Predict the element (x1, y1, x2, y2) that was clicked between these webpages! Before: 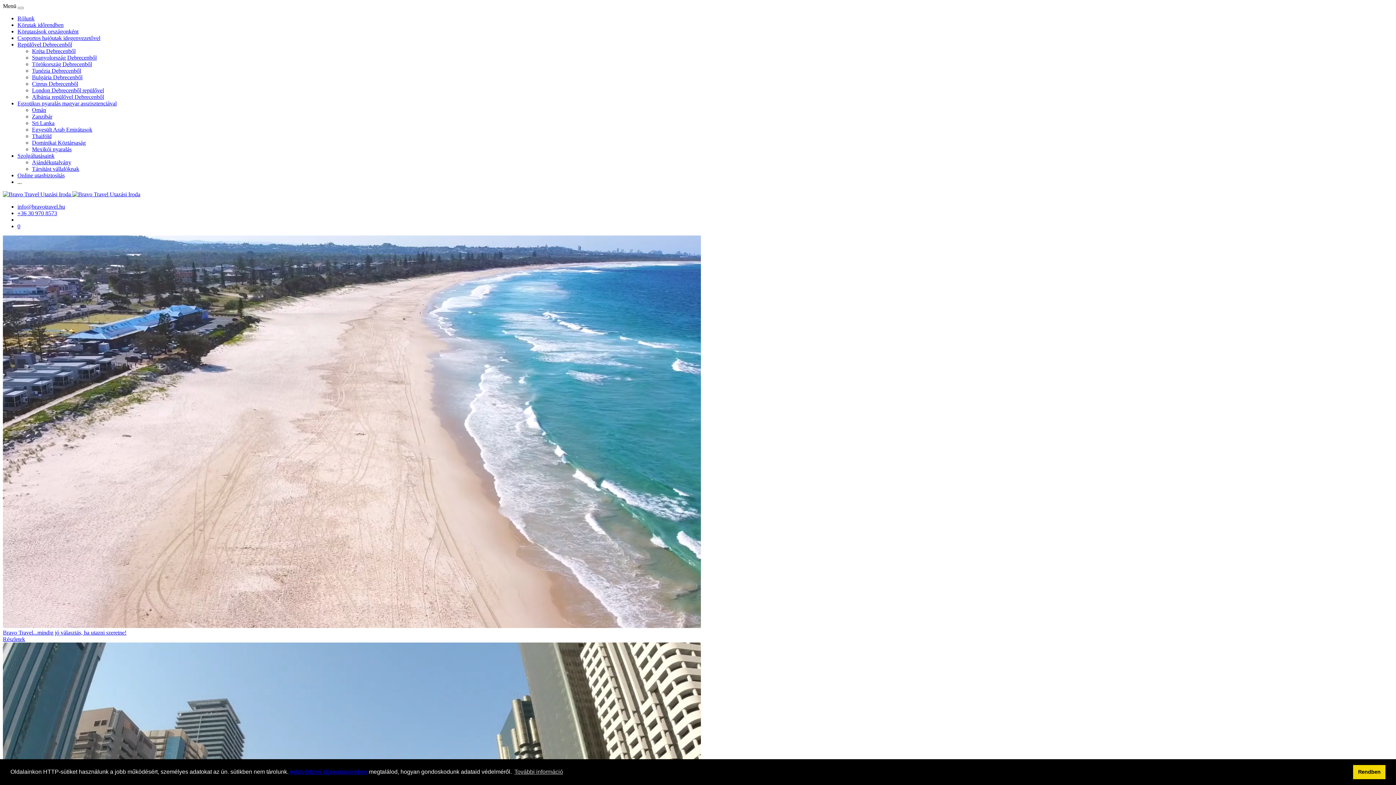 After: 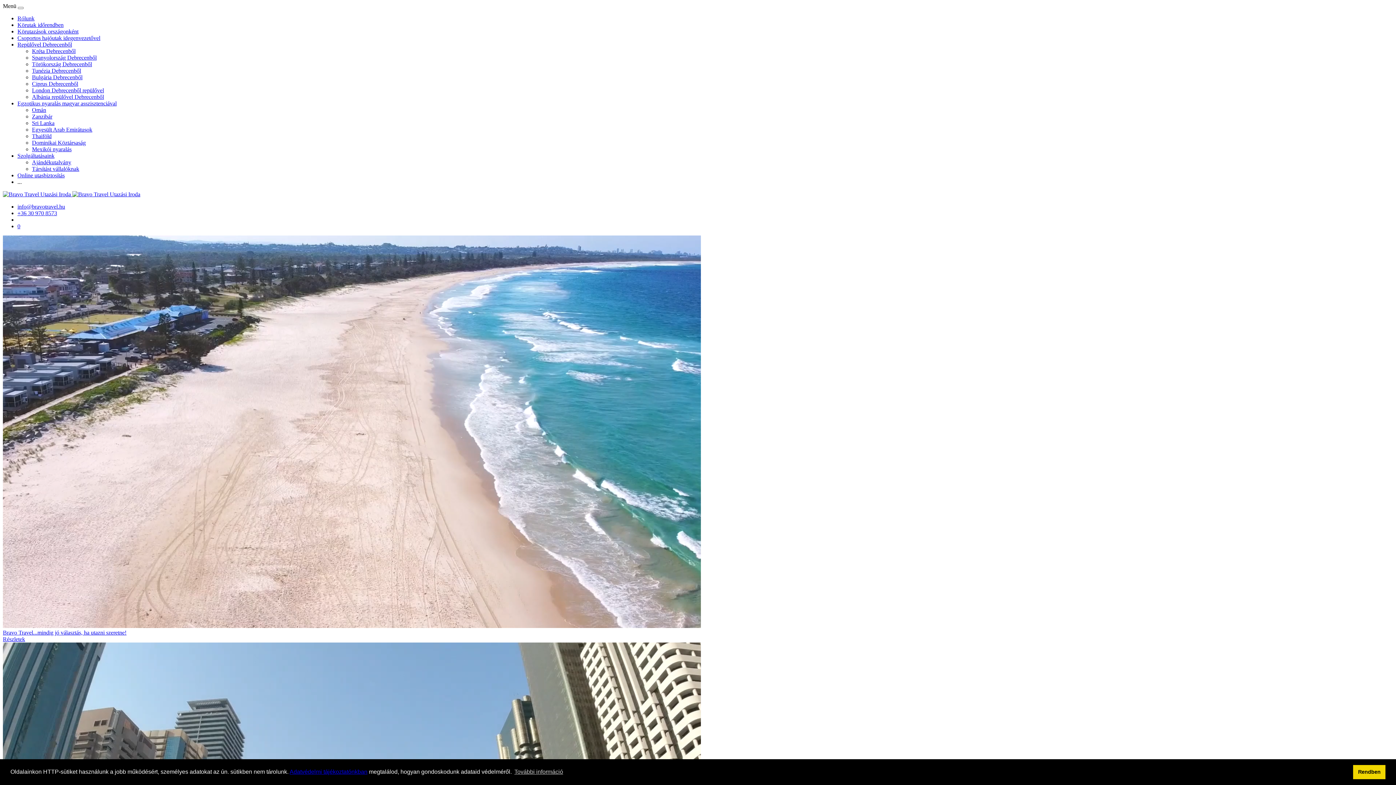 Action: label: Társítást vállalóknak bbox: (32, 165, 79, 172)